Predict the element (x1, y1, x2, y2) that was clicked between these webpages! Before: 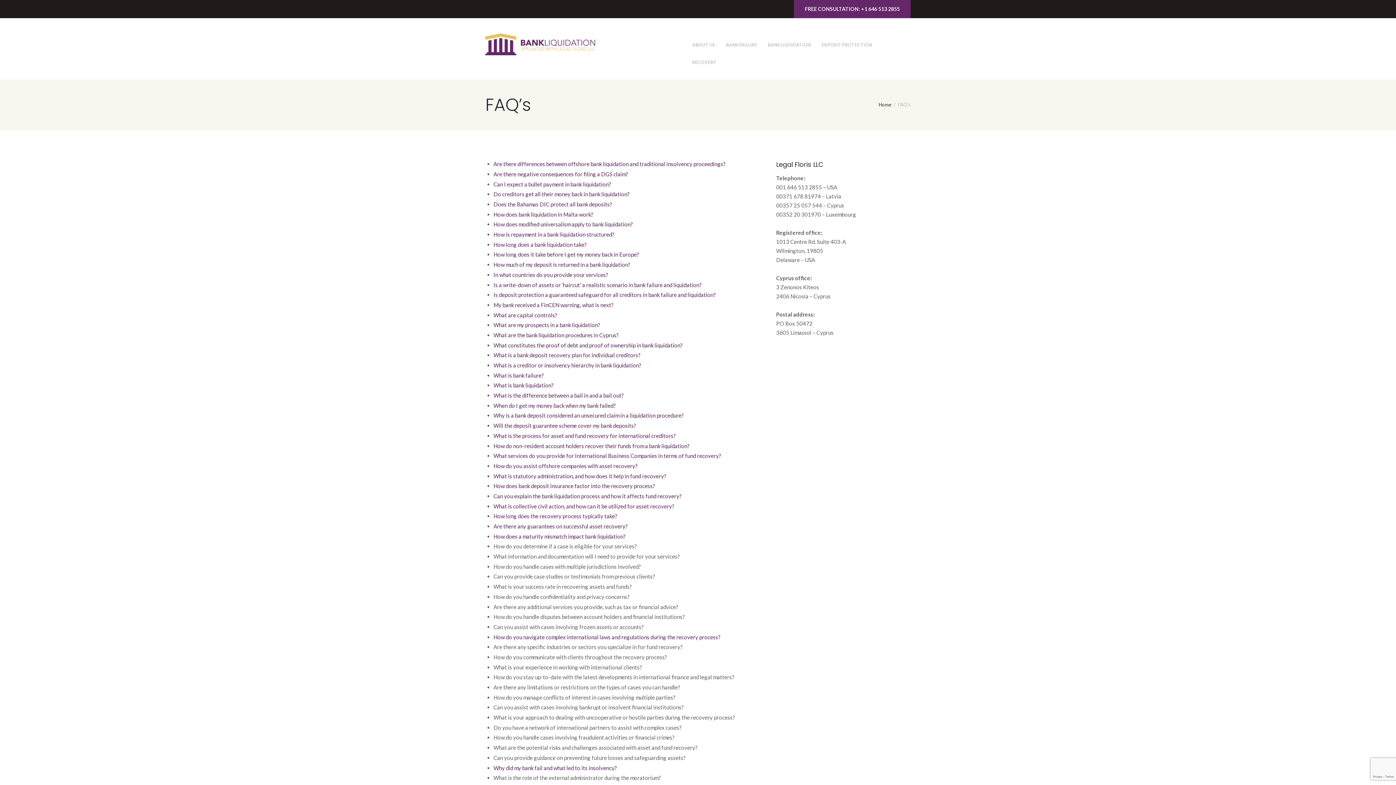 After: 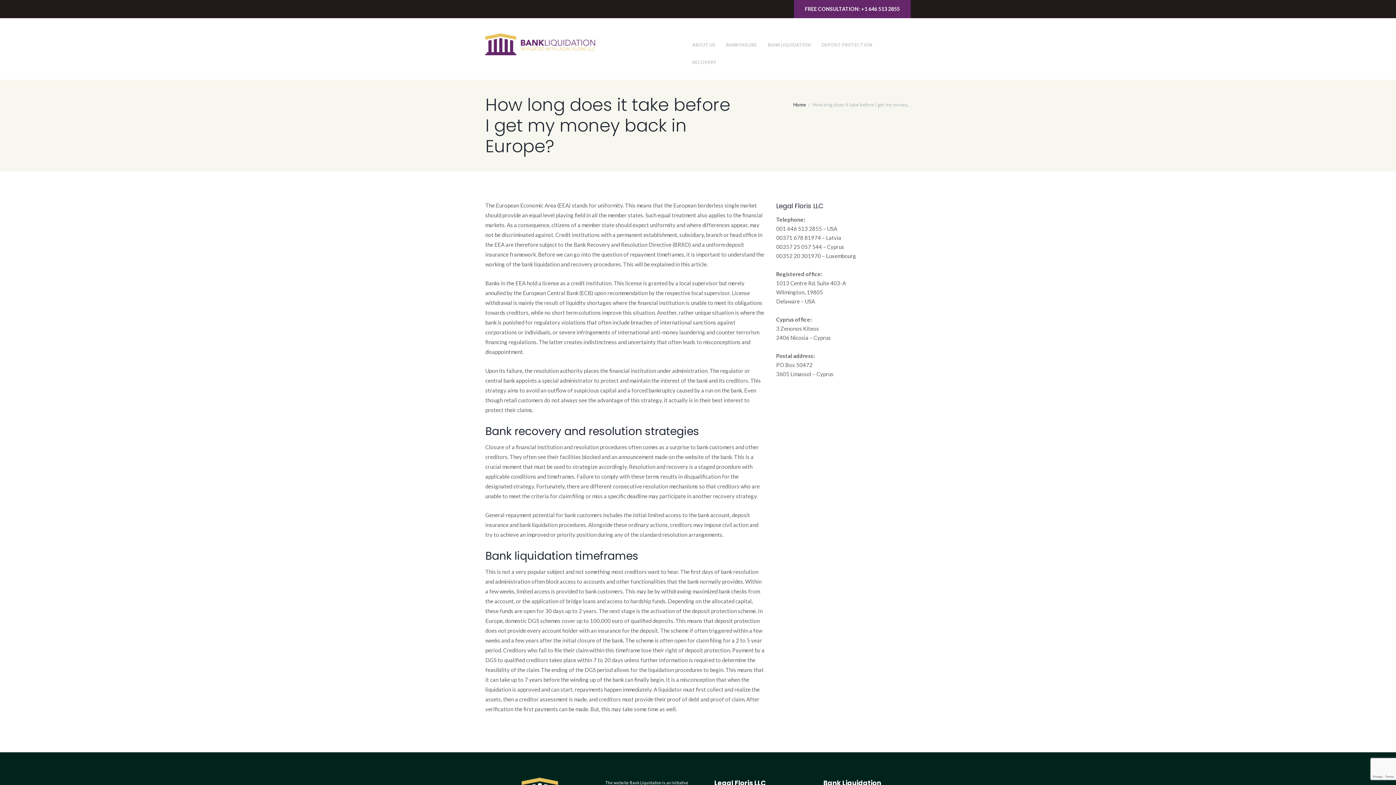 Action: label: How long does it take before I get my money back in Europe? bbox: (493, 251, 639, 257)